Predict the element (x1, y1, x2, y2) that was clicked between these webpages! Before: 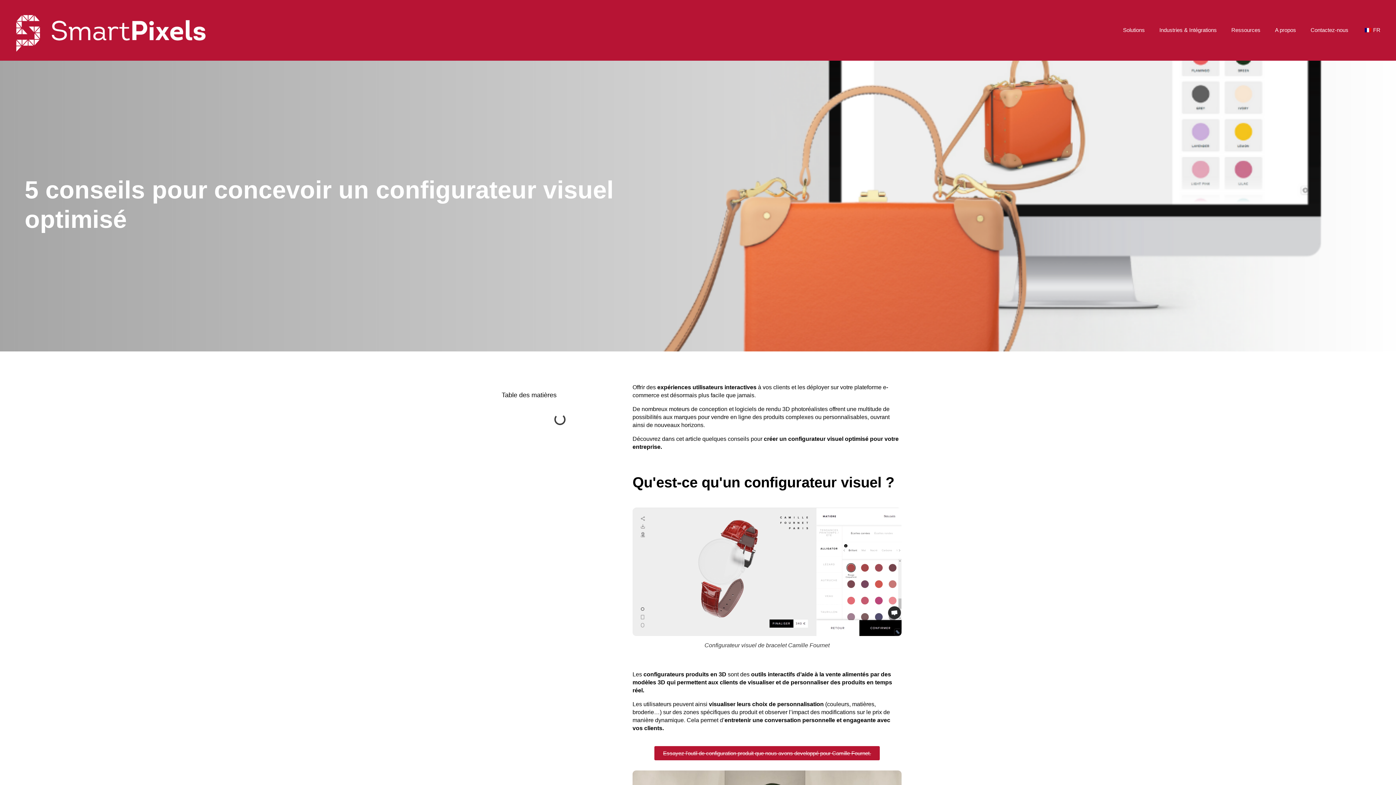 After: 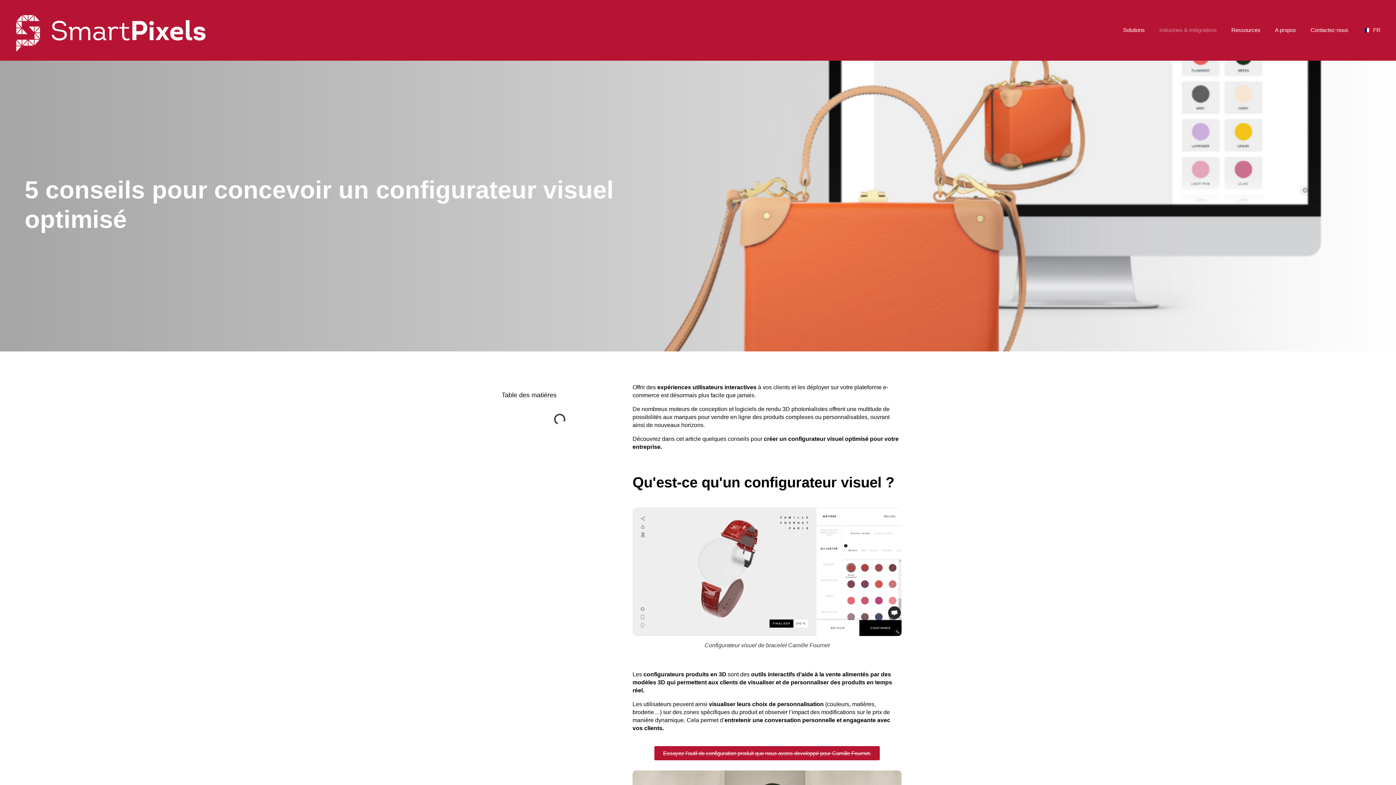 Action: bbox: (1152, 21, 1224, 38) label: Industries & Intégrations